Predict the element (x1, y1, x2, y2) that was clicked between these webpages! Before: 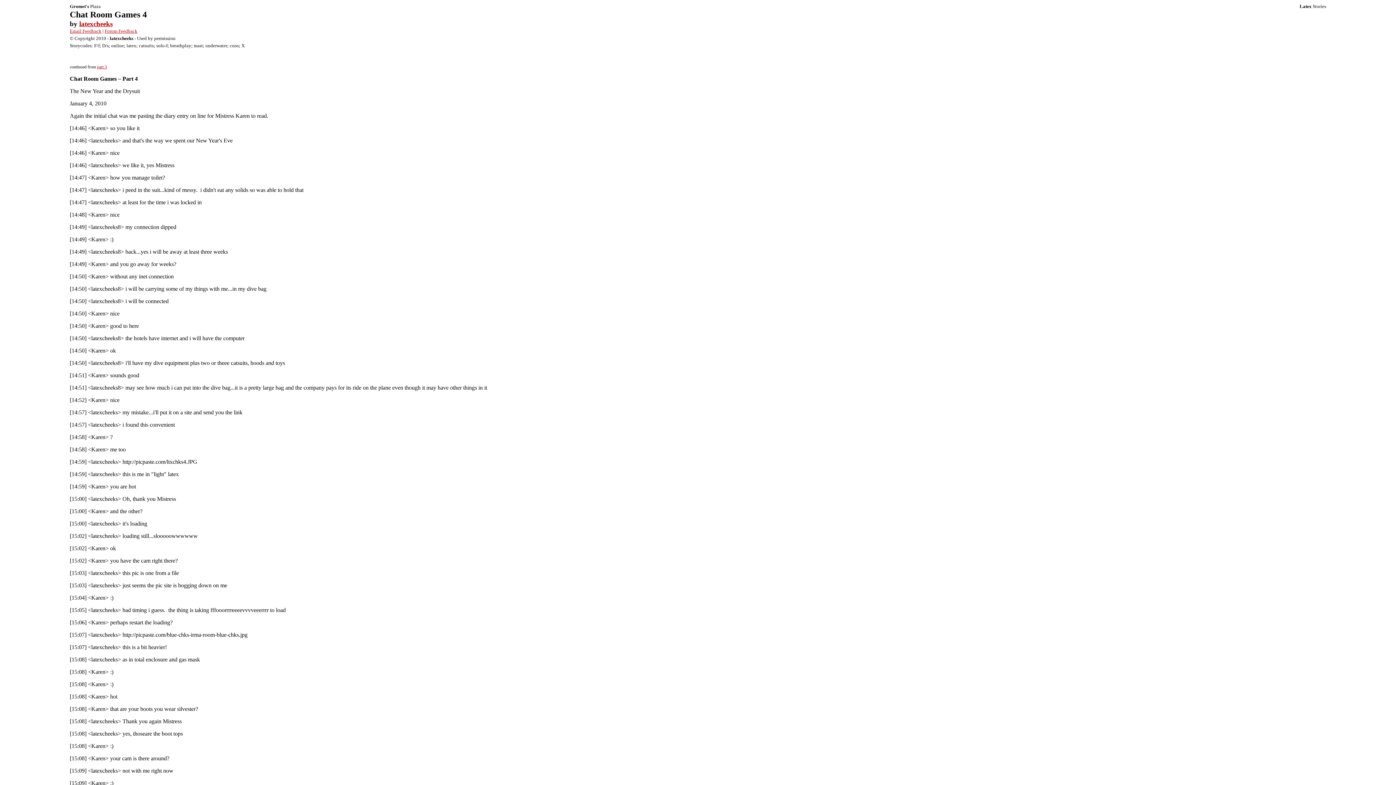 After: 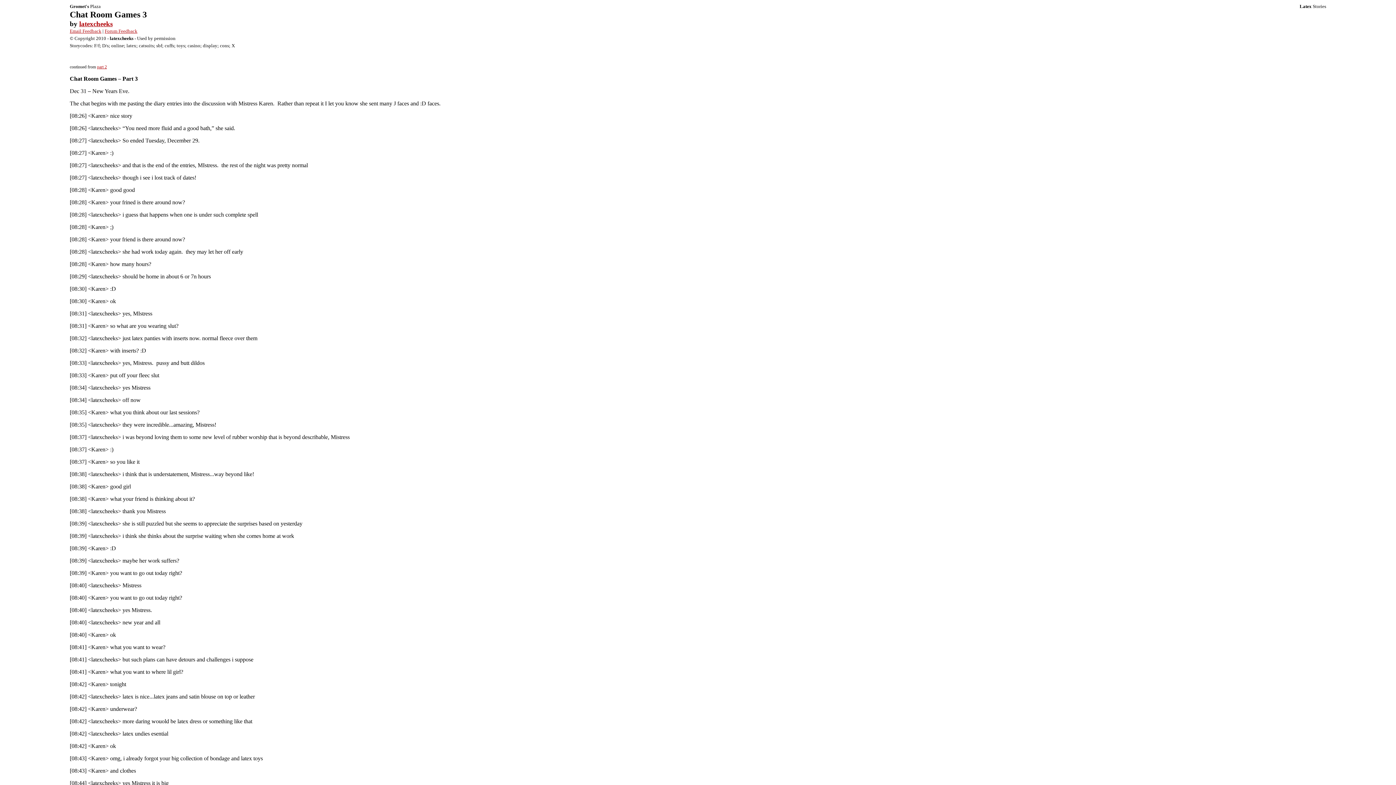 Action: label: part 3 bbox: (97, 64, 106, 69)